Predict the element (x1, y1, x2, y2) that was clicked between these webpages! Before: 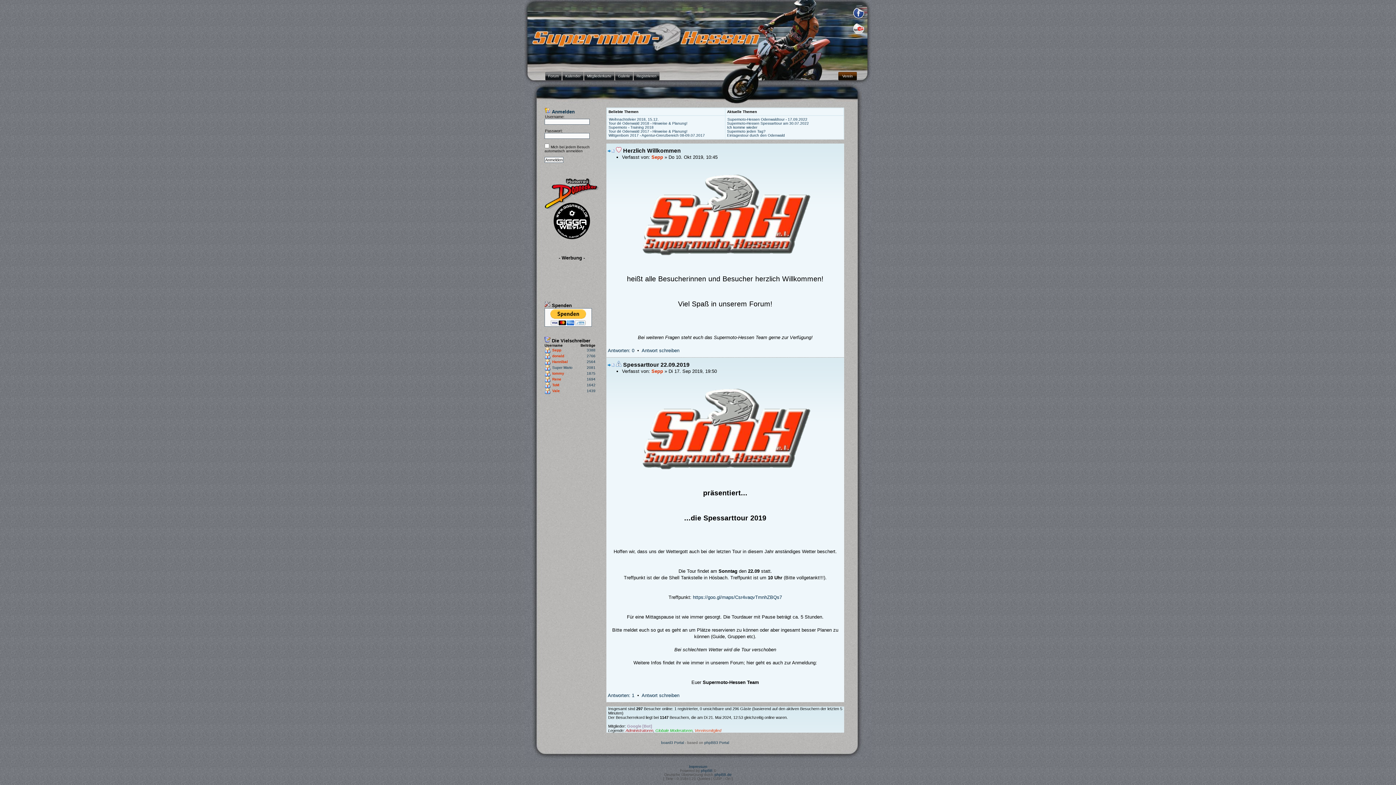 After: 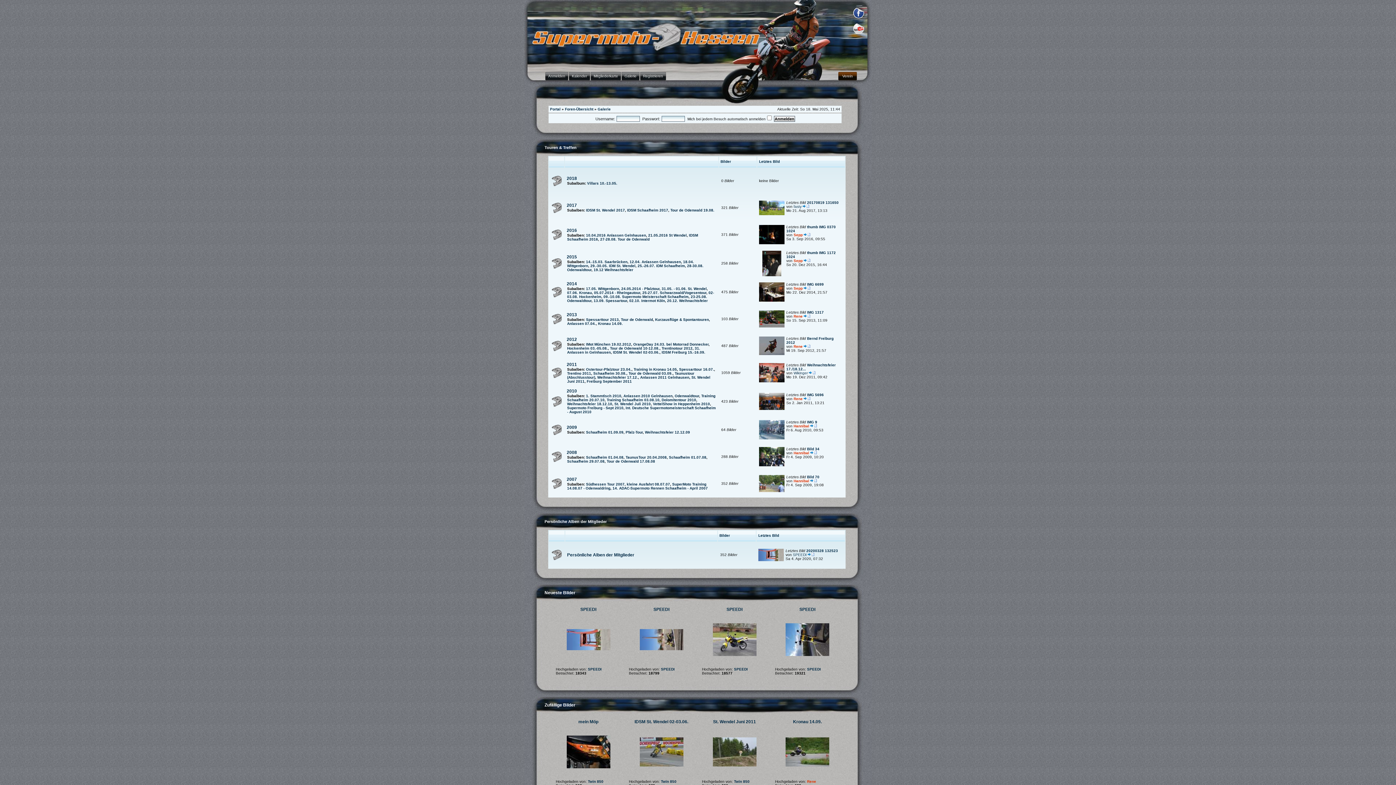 Action: bbox: (615, 72, 633, 80) label: Galerie